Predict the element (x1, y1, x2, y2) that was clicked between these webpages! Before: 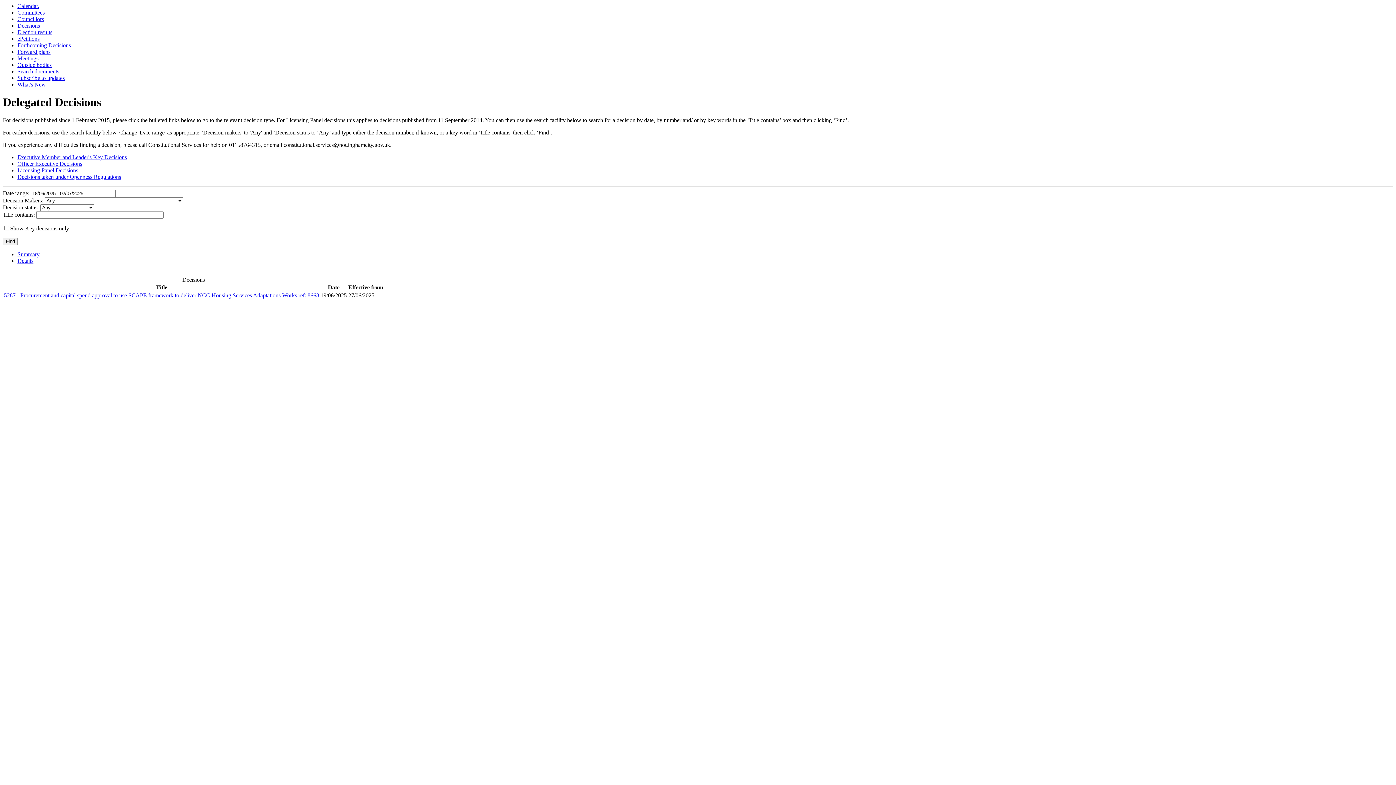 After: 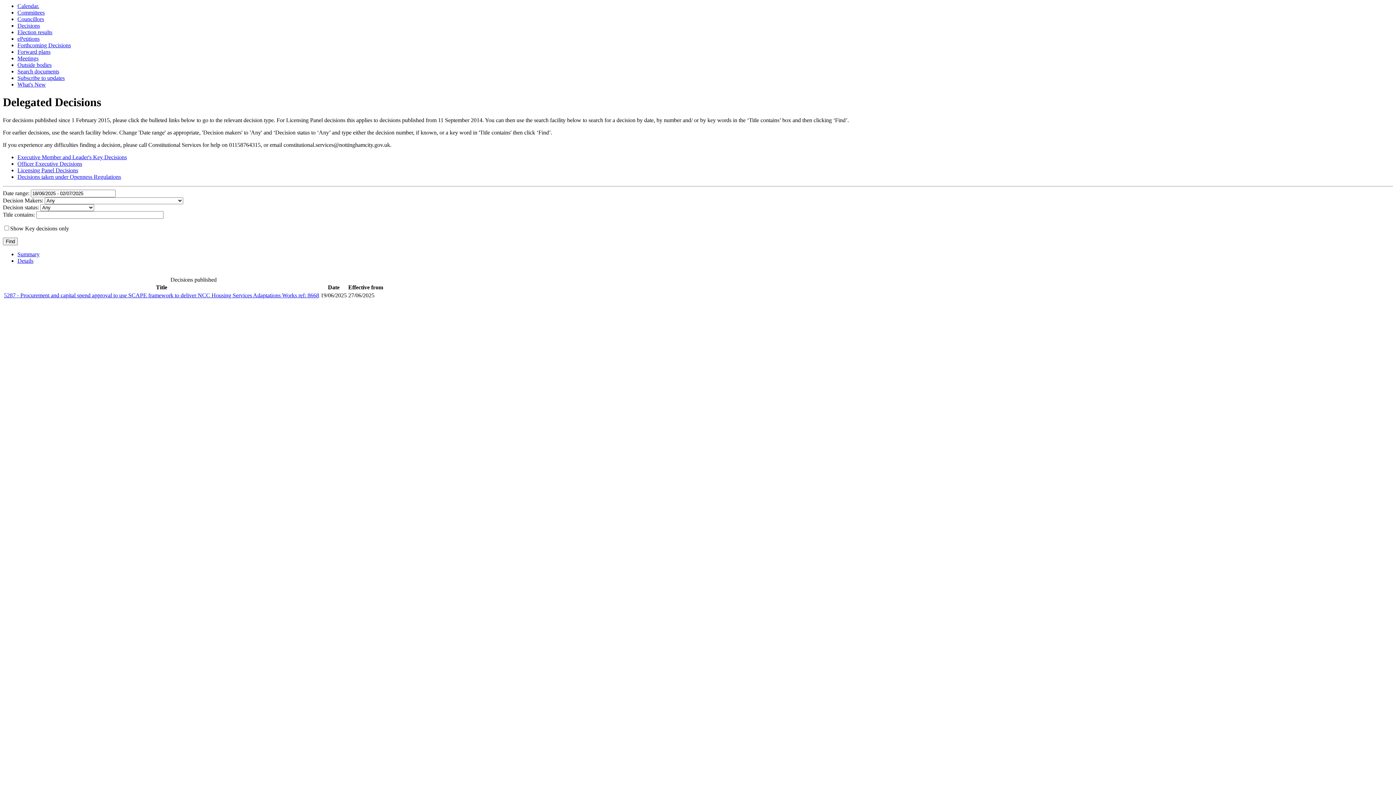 Action: bbox: (17, 251, 39, 257) label: Summary